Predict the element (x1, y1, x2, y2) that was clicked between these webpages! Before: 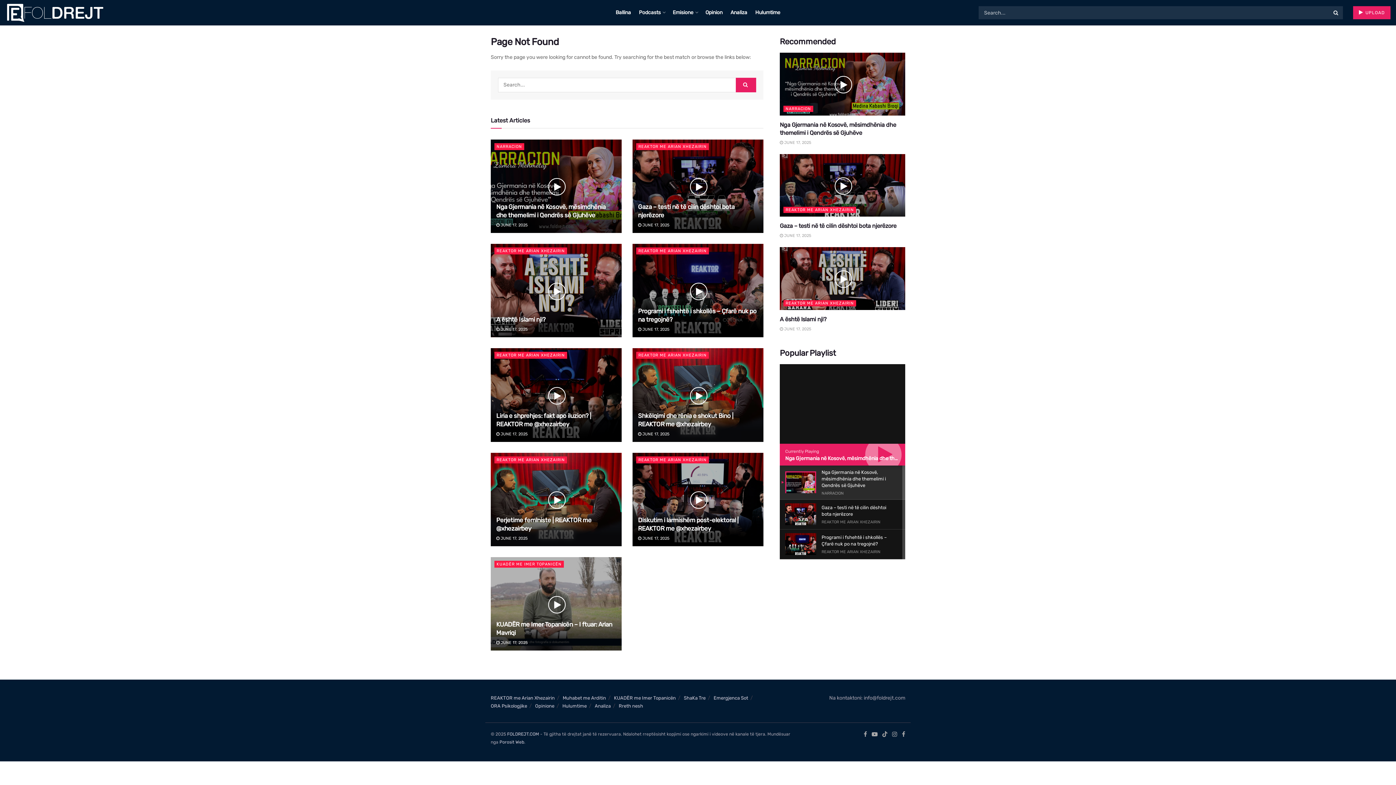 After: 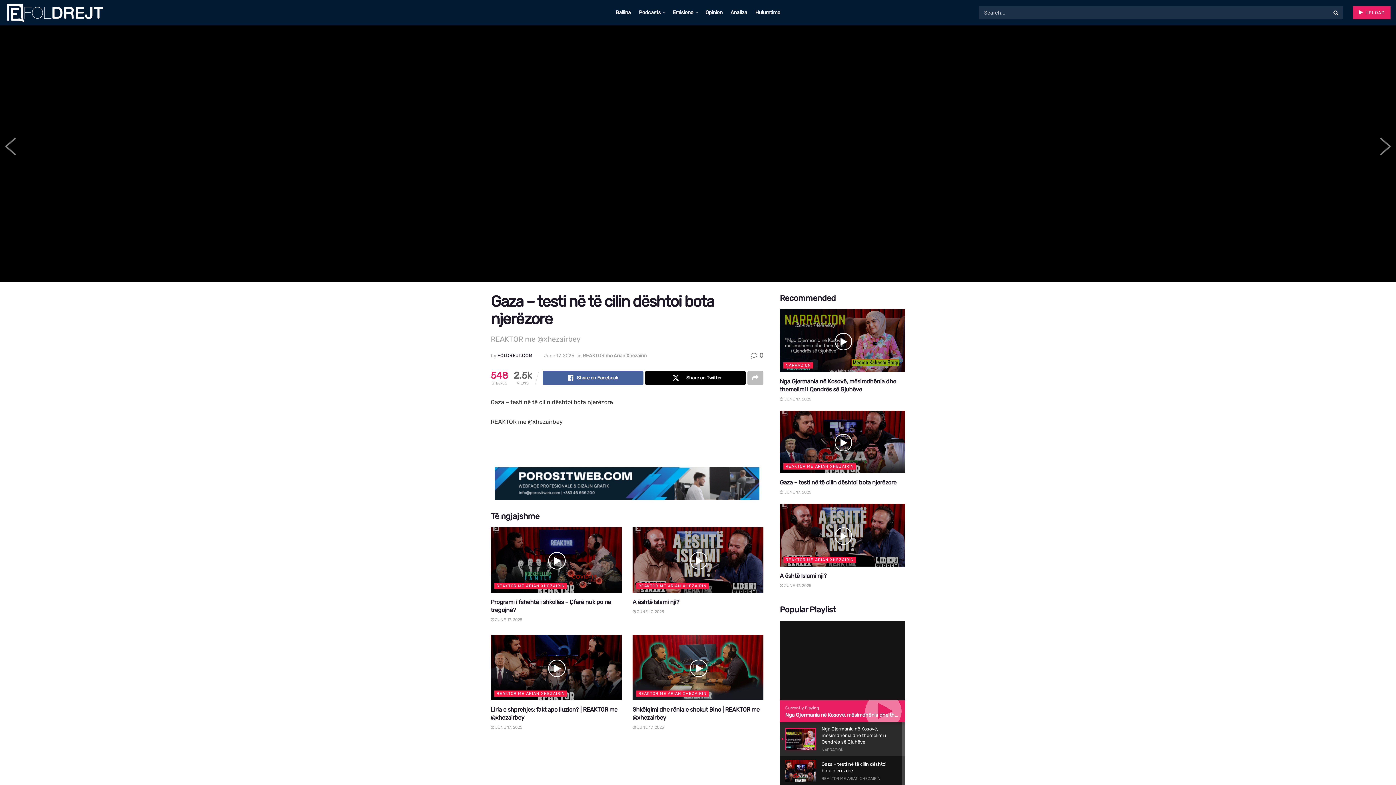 Action: label: Read article: Gaza – testi në të cilin dështoi bota njerëzore bbox: (780, 154, 905, 216)